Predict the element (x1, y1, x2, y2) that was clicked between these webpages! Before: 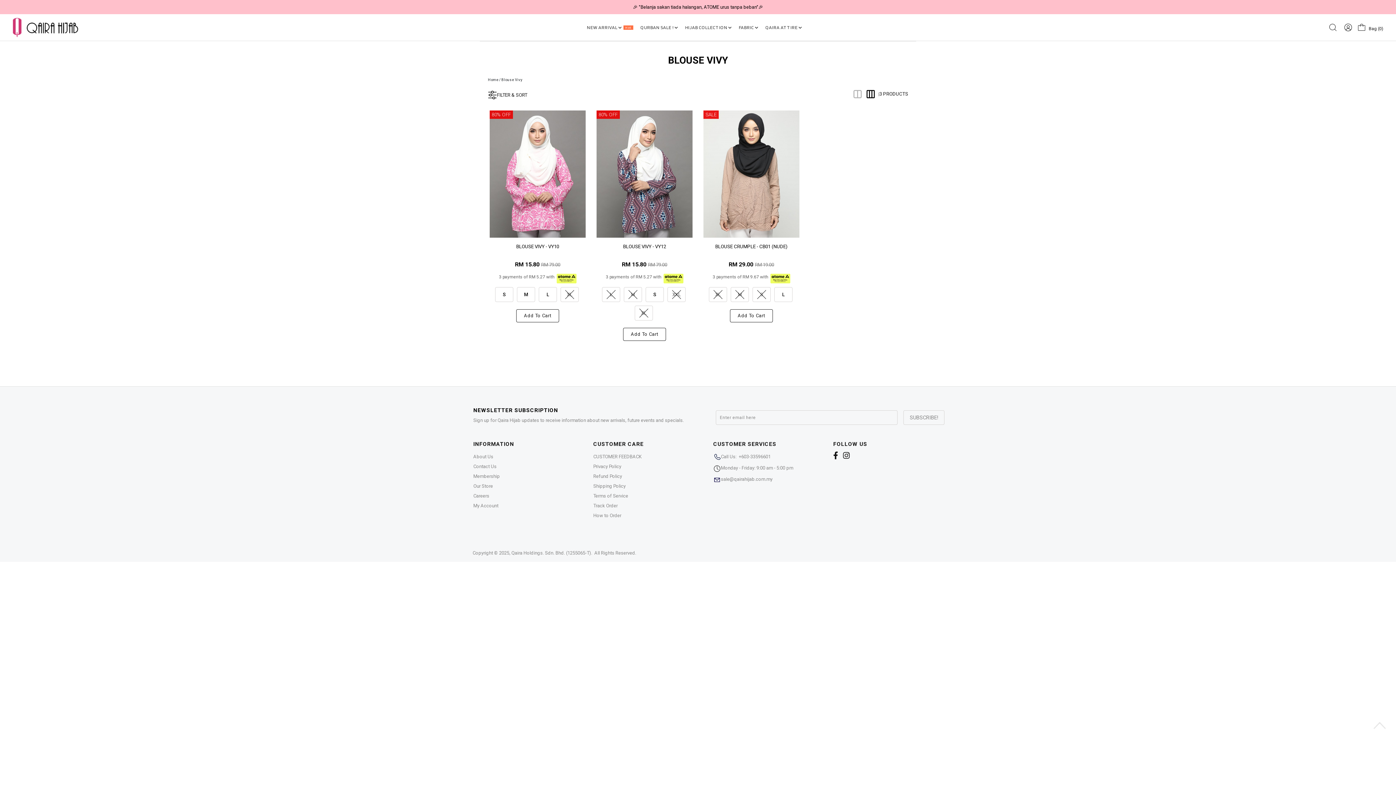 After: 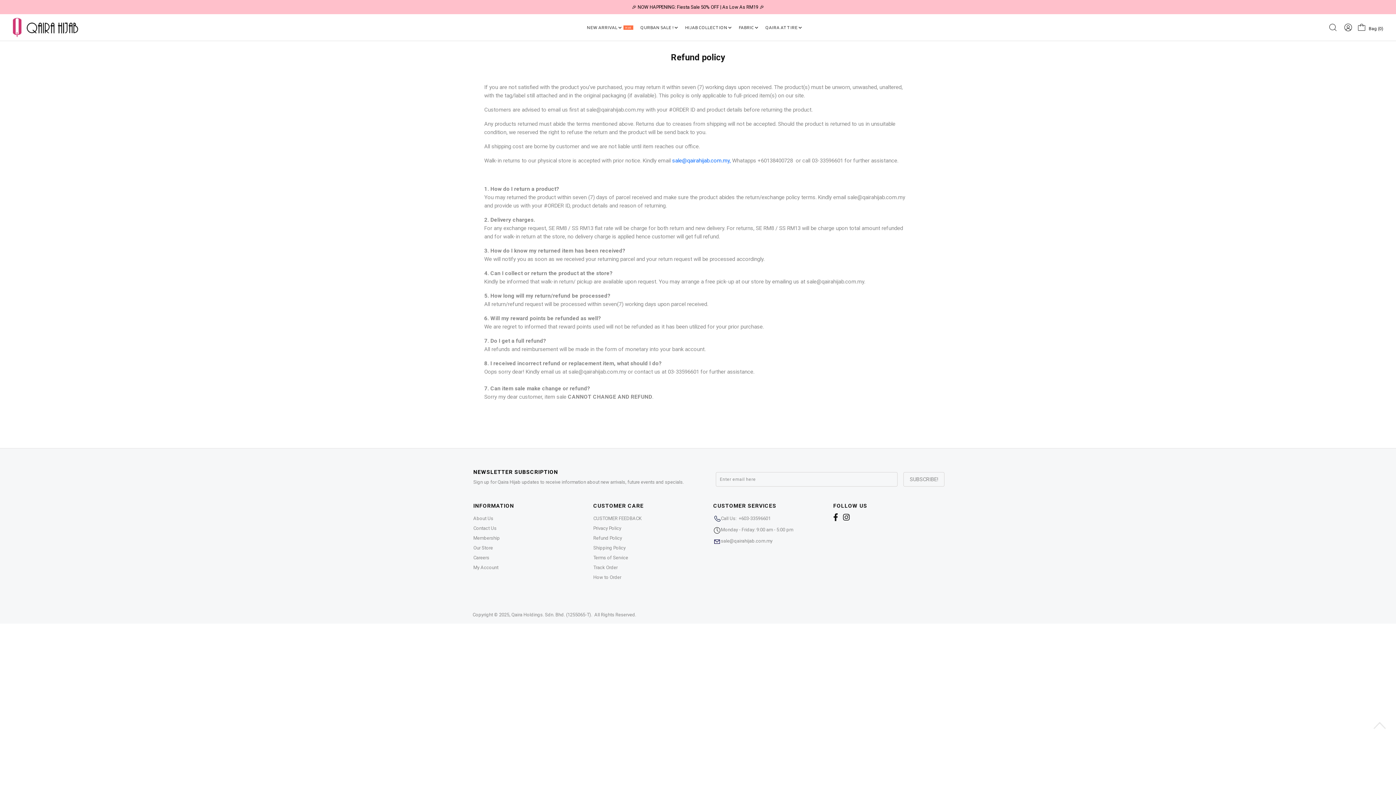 Action: label: Refund Policy bbox: (593, 473, 622, 479)